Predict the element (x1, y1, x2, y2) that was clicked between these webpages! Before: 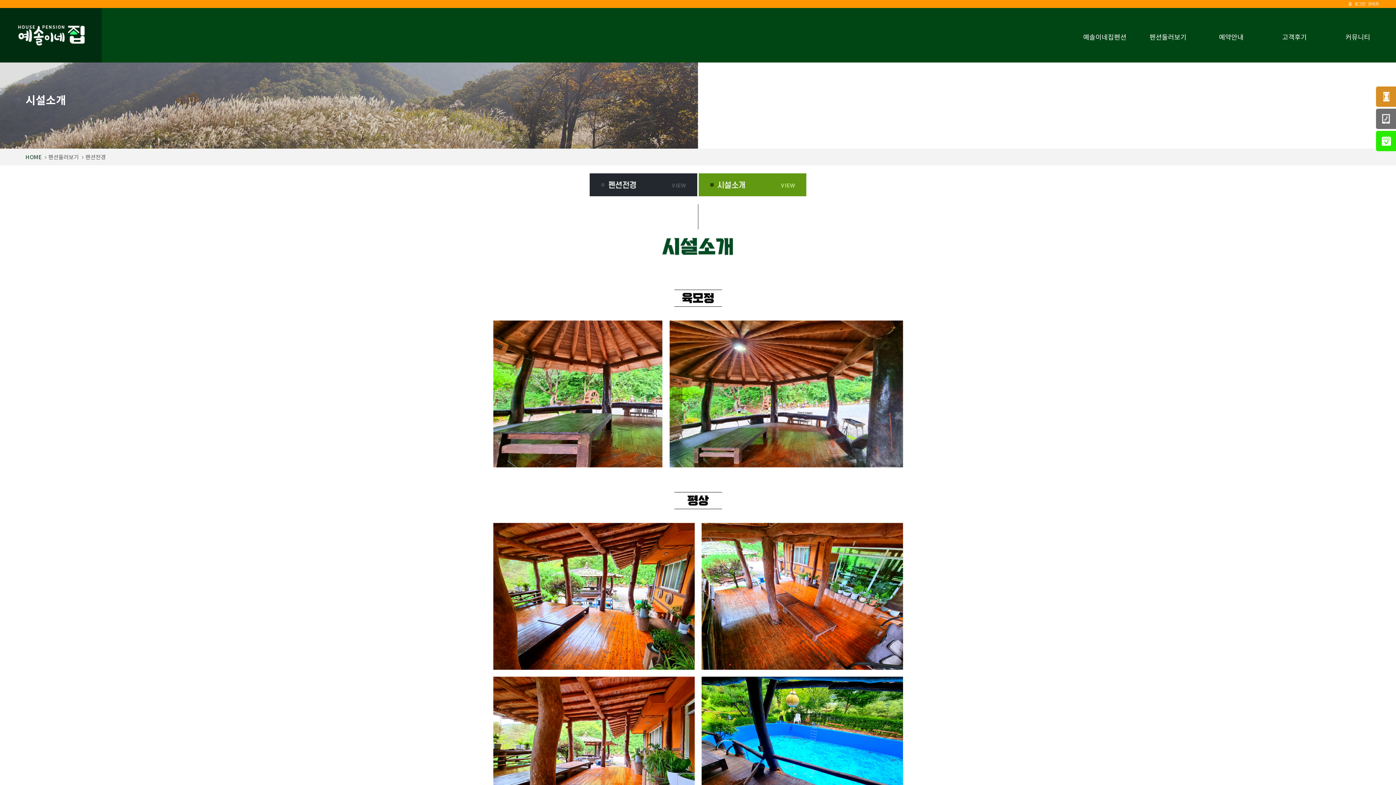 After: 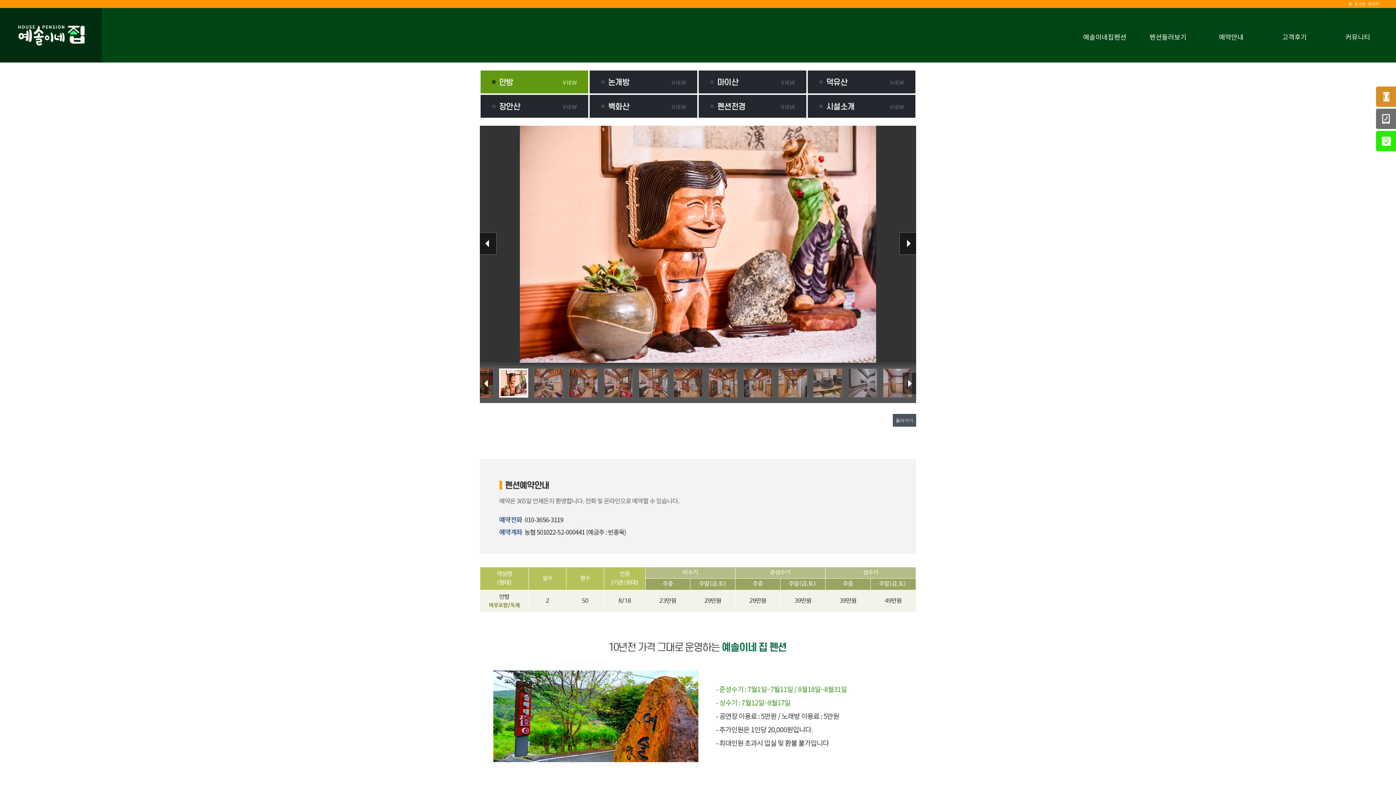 Action: bbox: (1144, 30, 1192, 43) label: 펜션둘러보기